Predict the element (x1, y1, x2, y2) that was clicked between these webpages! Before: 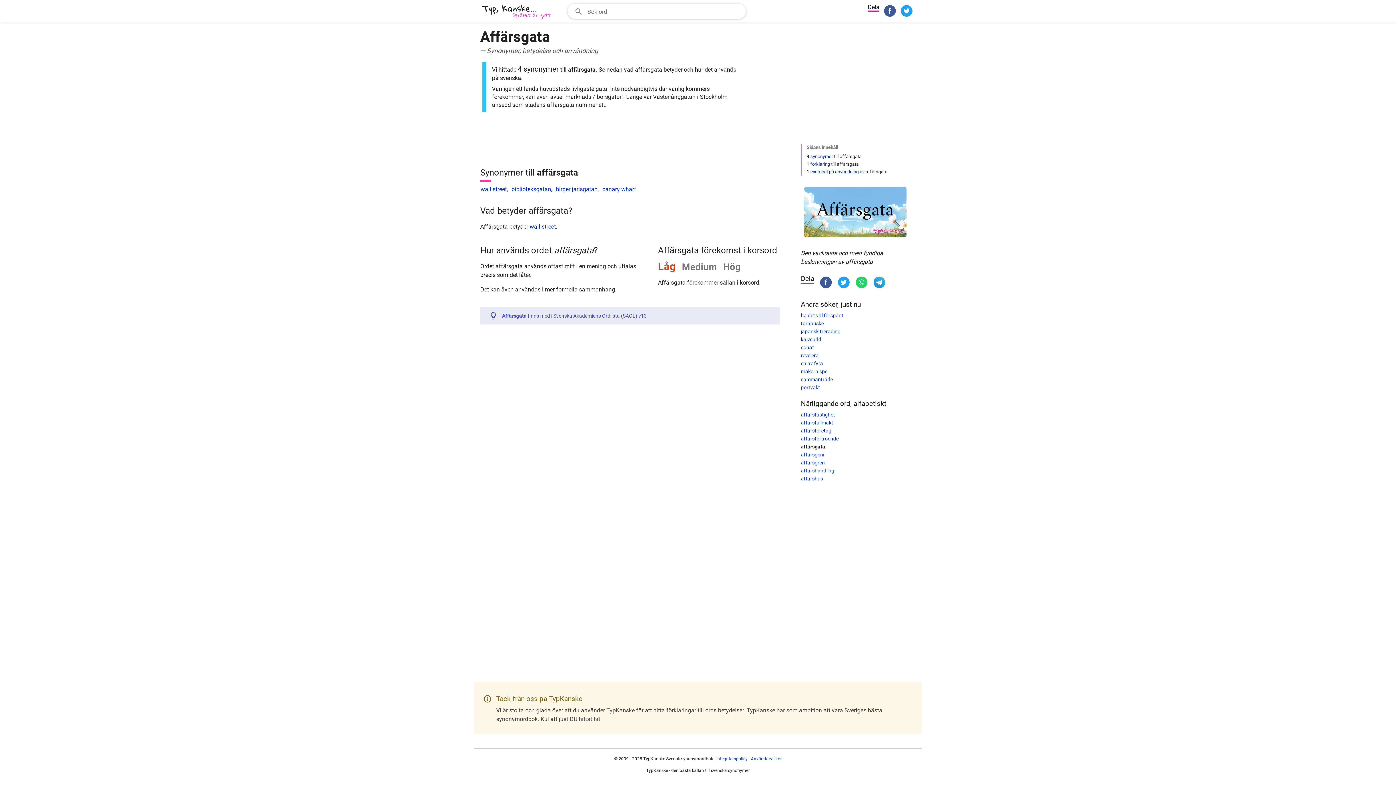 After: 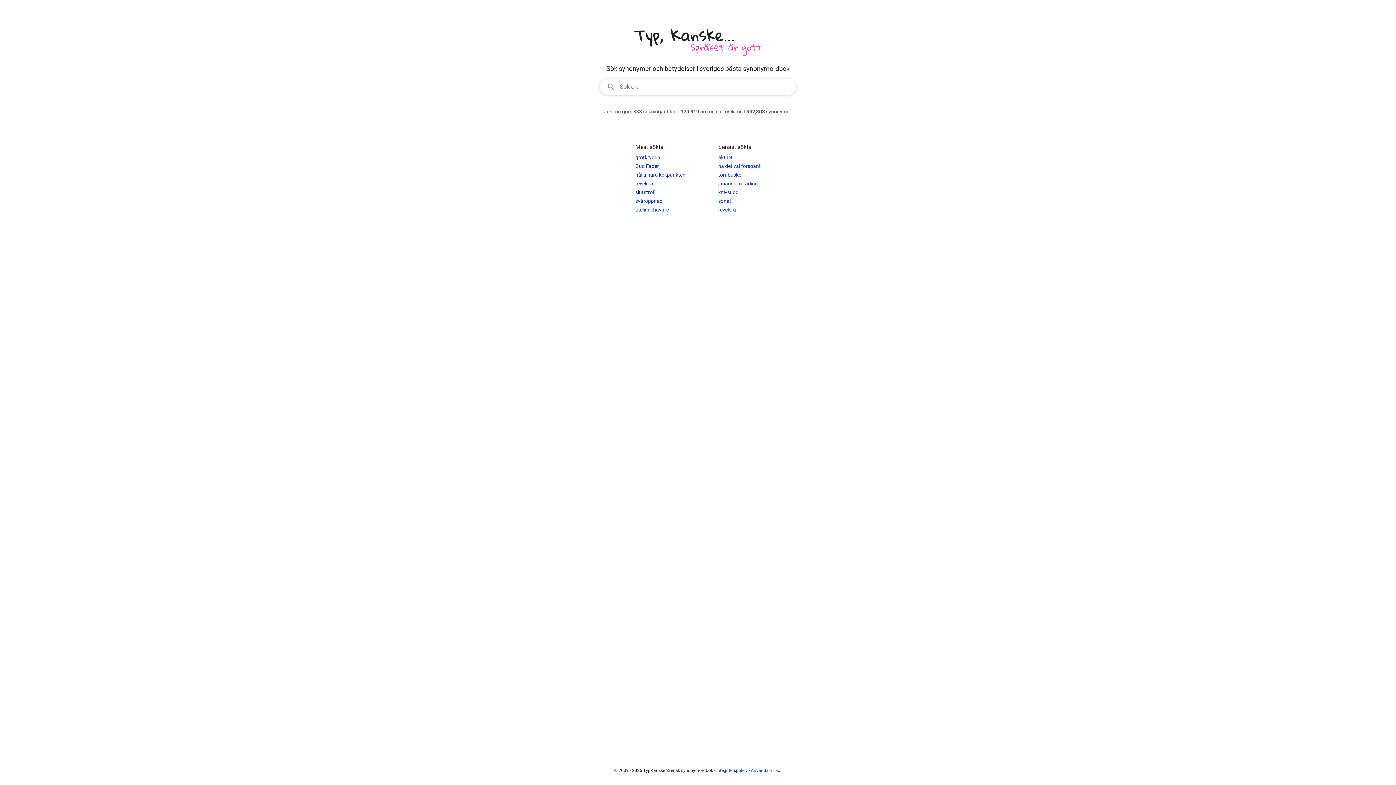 Action: bbox: (480, 4, 553, 19) label: TypKanske